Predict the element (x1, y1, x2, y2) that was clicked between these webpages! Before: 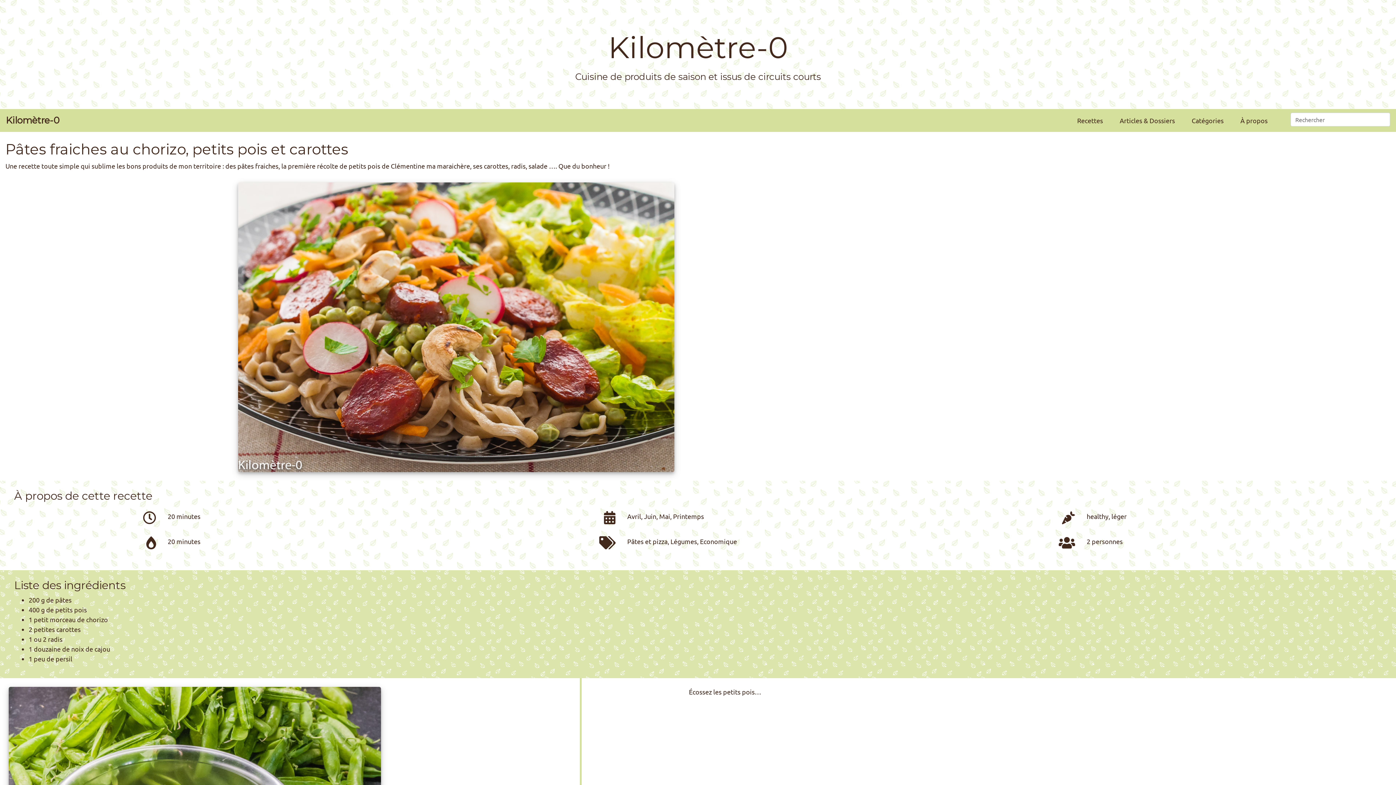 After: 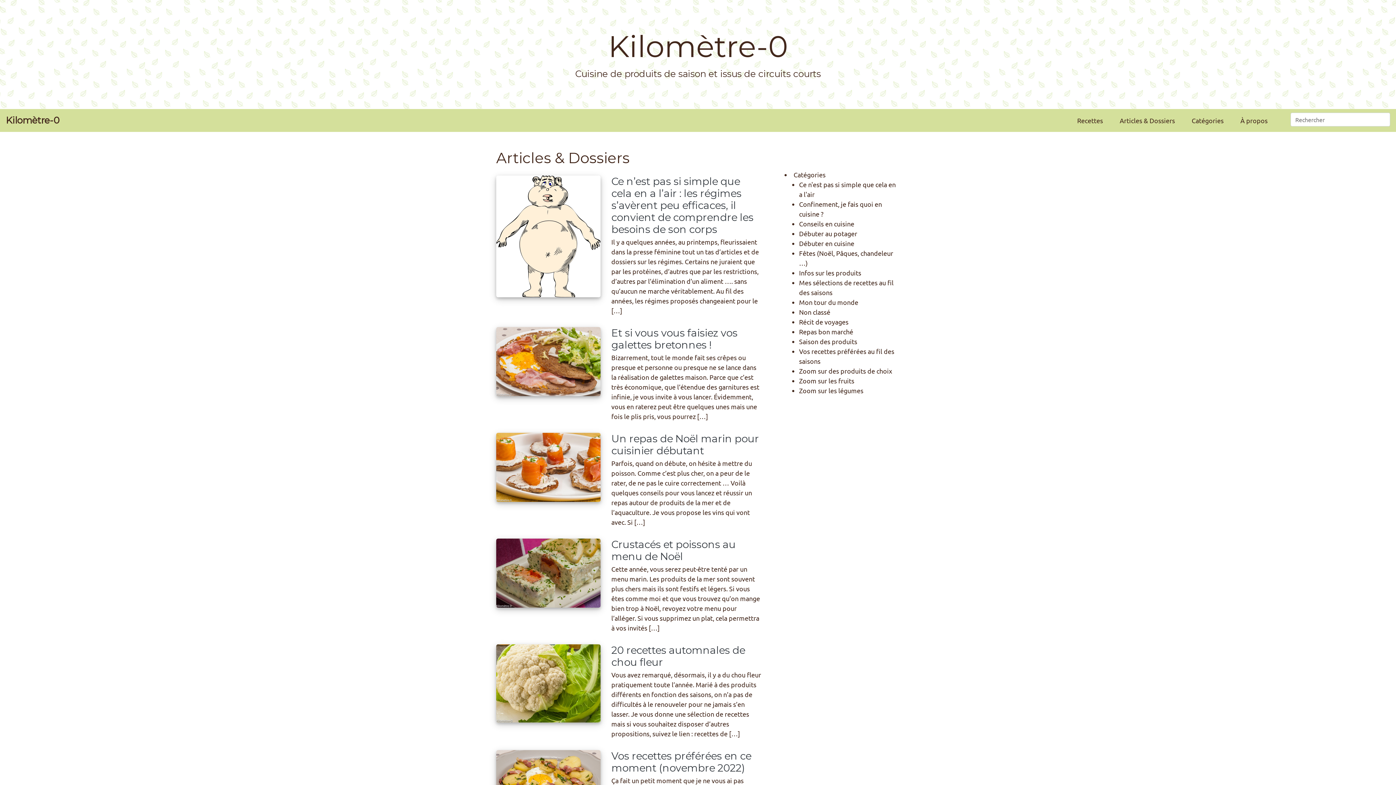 Action: bbox: (1117, 112, 1178, 128) label: Articles & Dossiers